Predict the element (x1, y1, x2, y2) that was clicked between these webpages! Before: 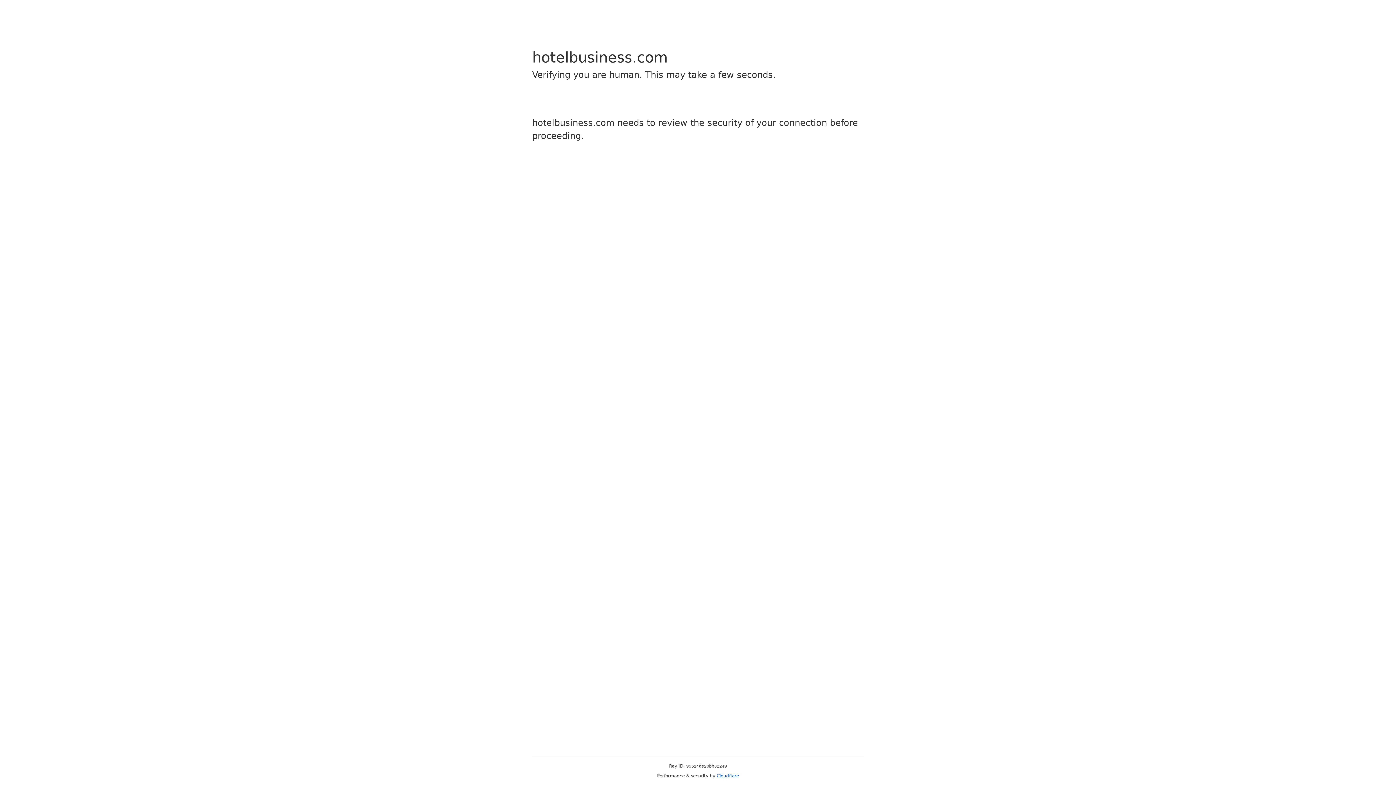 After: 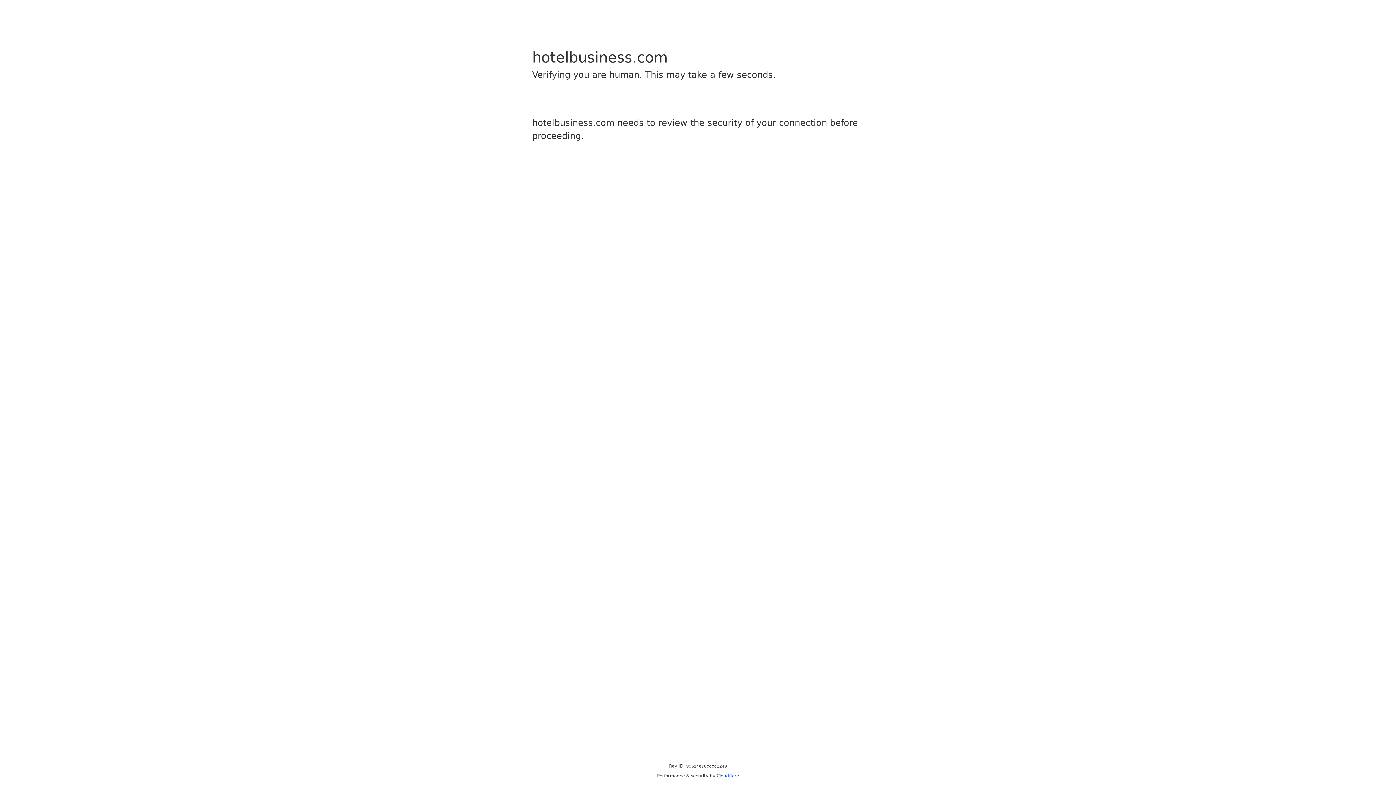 Action: bbox: (716, 773, 739, 778) label: Cloudflare